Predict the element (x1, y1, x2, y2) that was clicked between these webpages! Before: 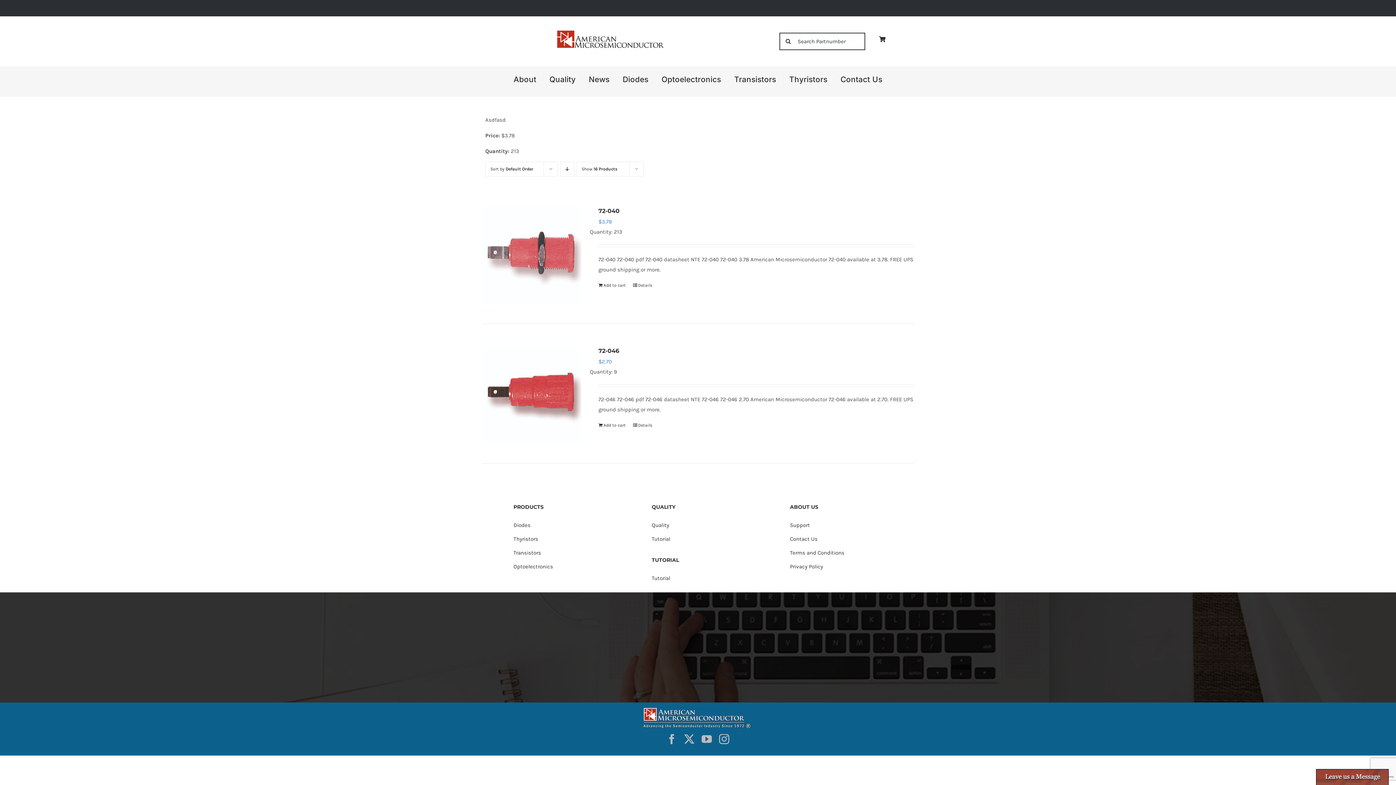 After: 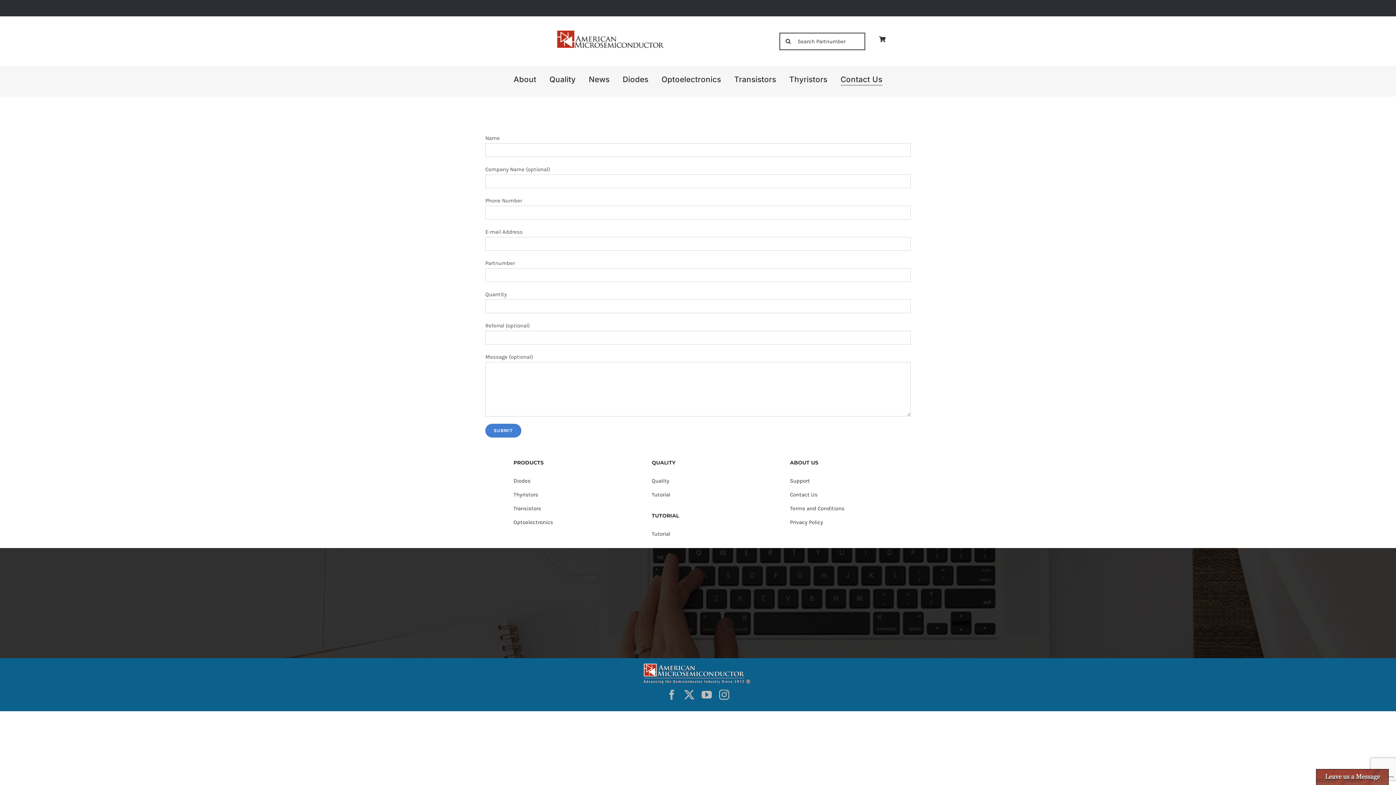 Action: bbox: (790, 535, 817, 542) label: Contact Us